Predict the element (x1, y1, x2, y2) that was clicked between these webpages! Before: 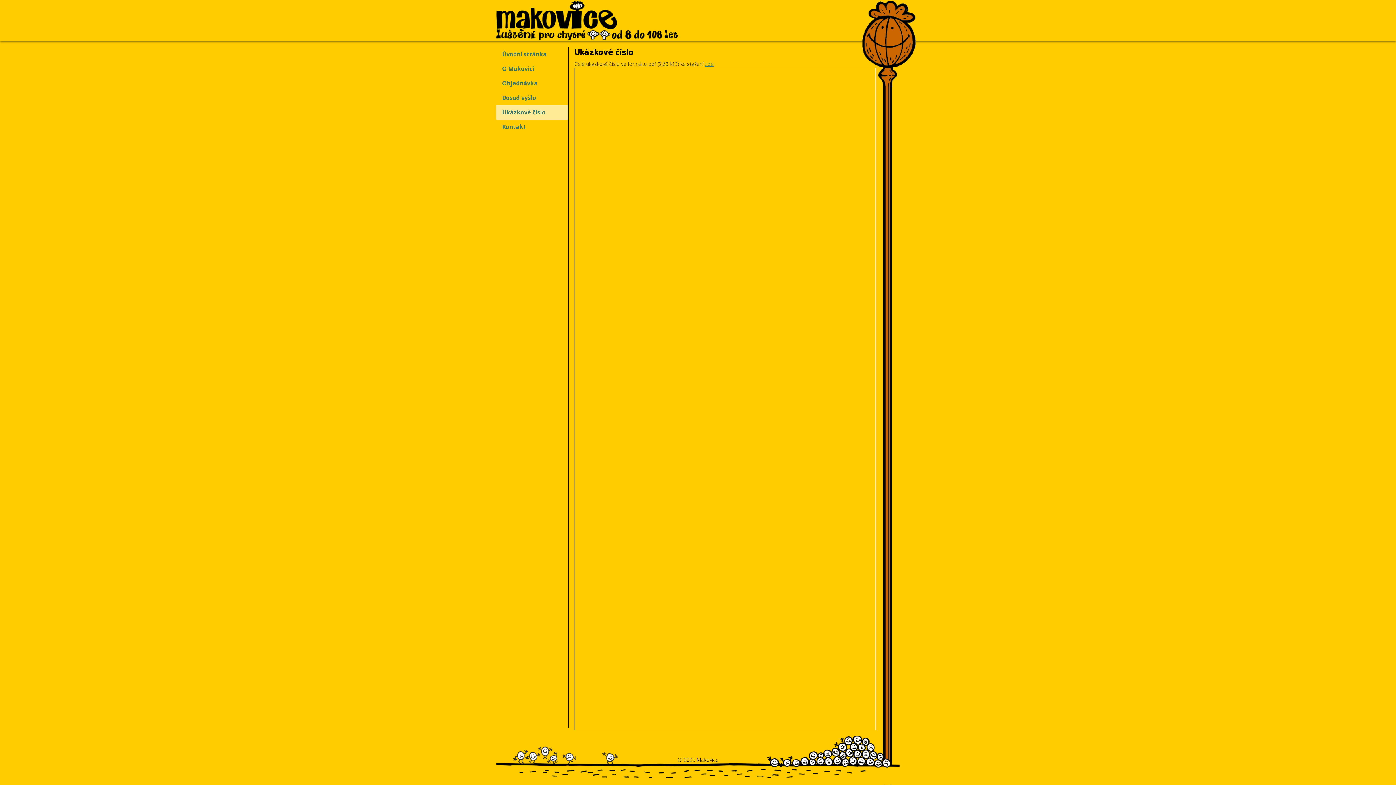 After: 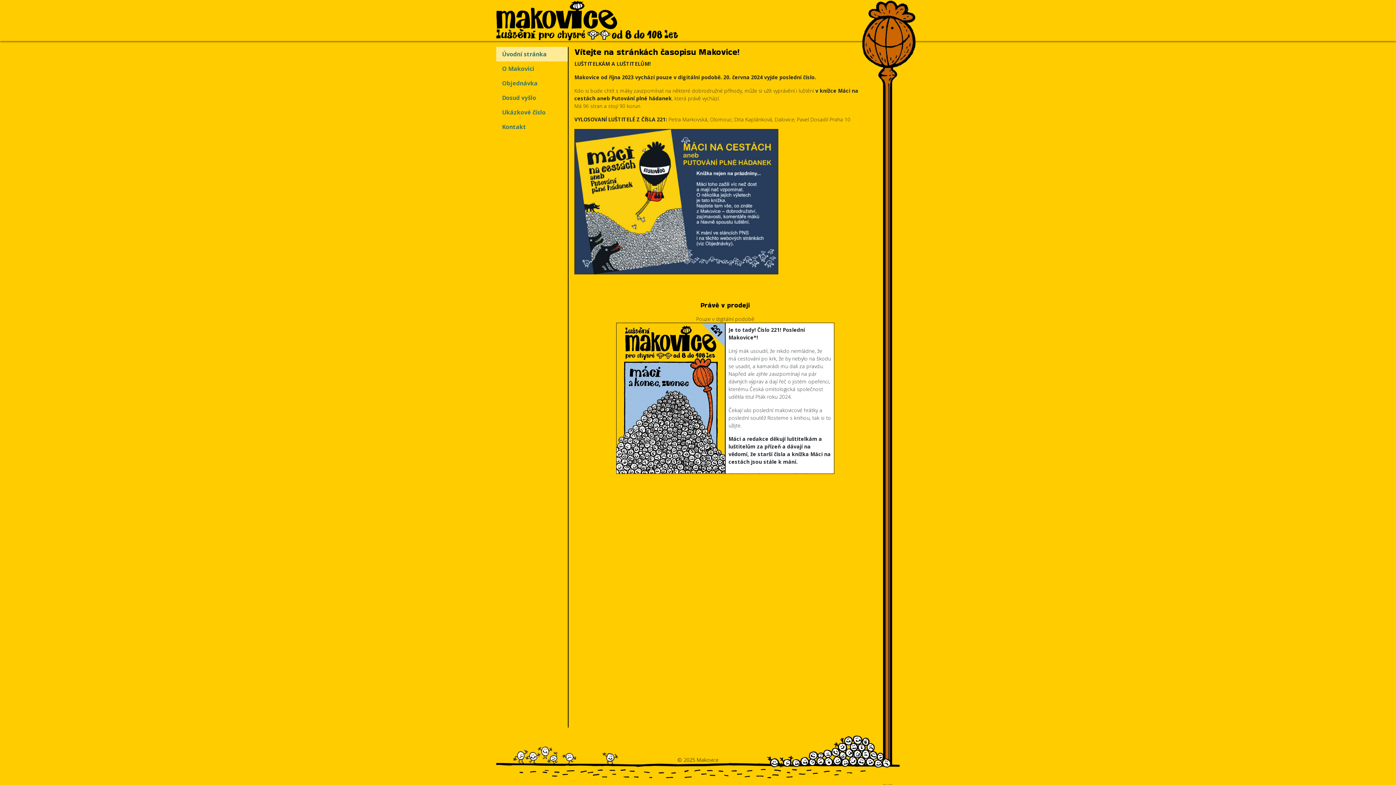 Action: label: Úvodní stránka bbox: (496, 47, 567, 61)